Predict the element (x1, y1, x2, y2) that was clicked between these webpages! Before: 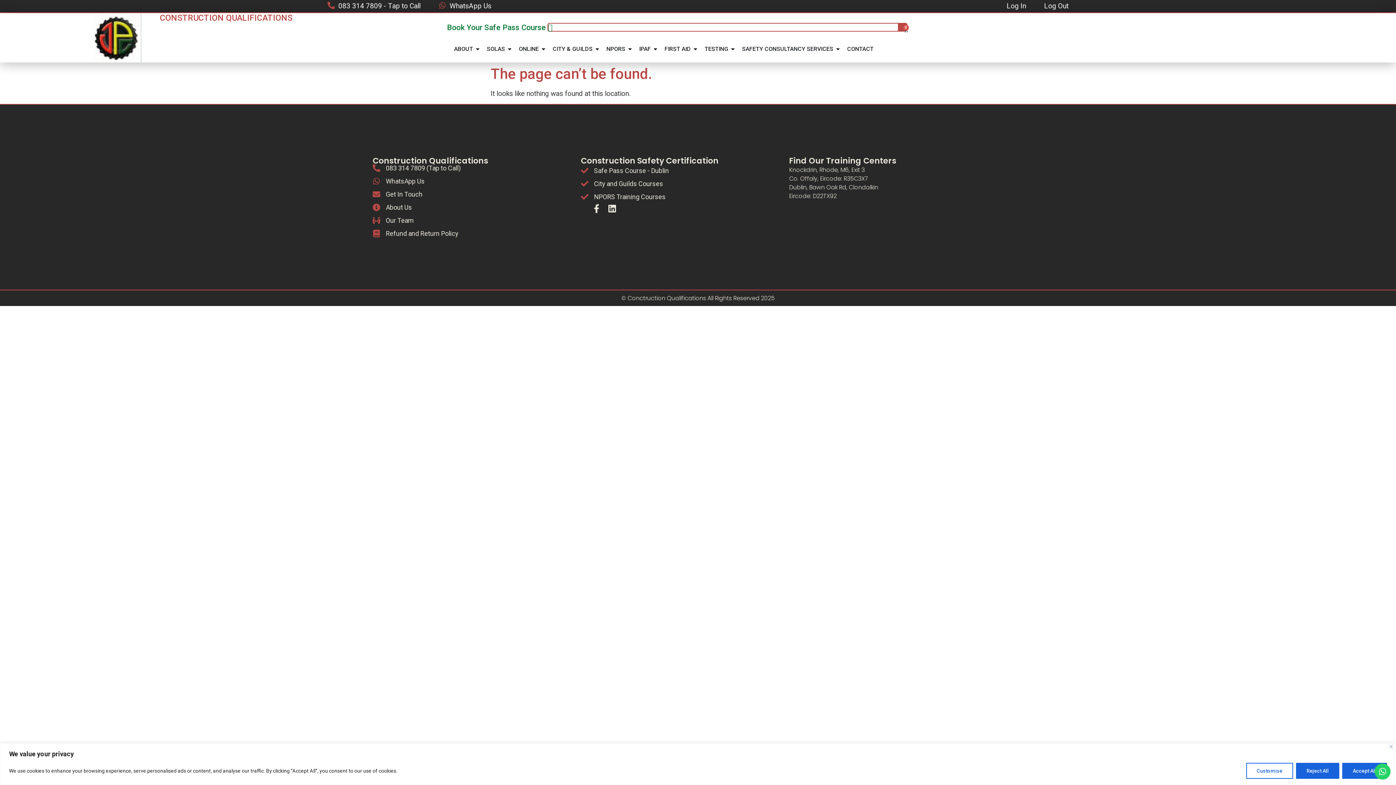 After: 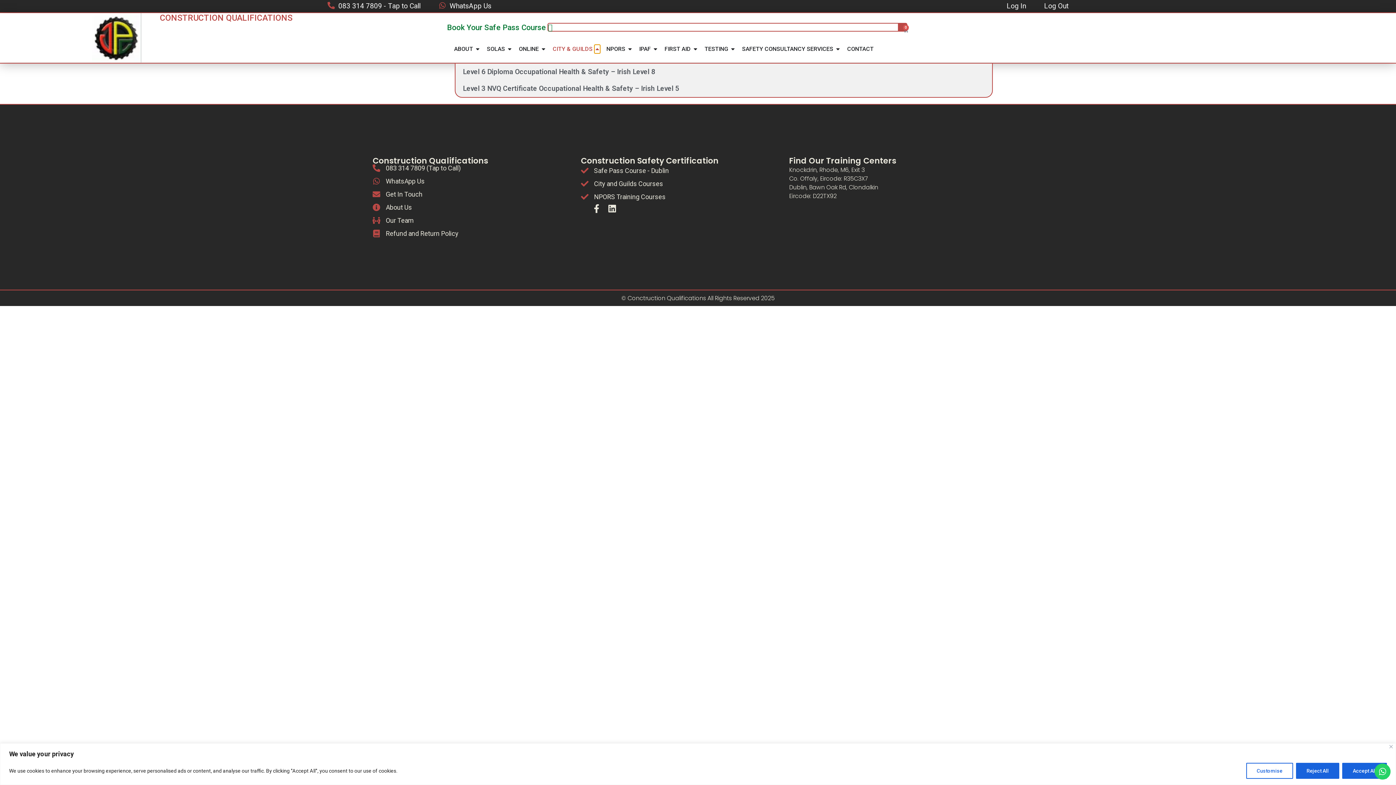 Action: label: Open City & Guilds bbox: (594, 44, 600, 53)